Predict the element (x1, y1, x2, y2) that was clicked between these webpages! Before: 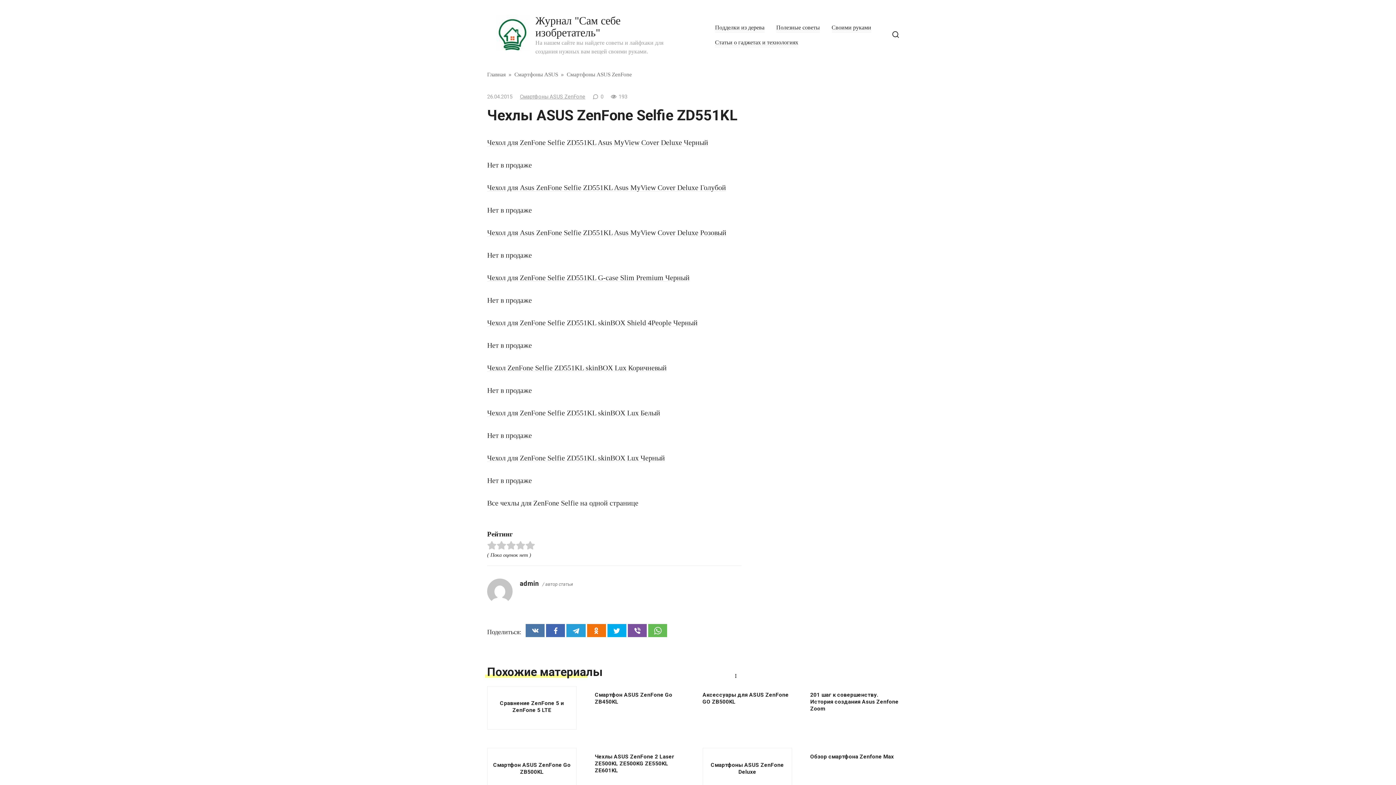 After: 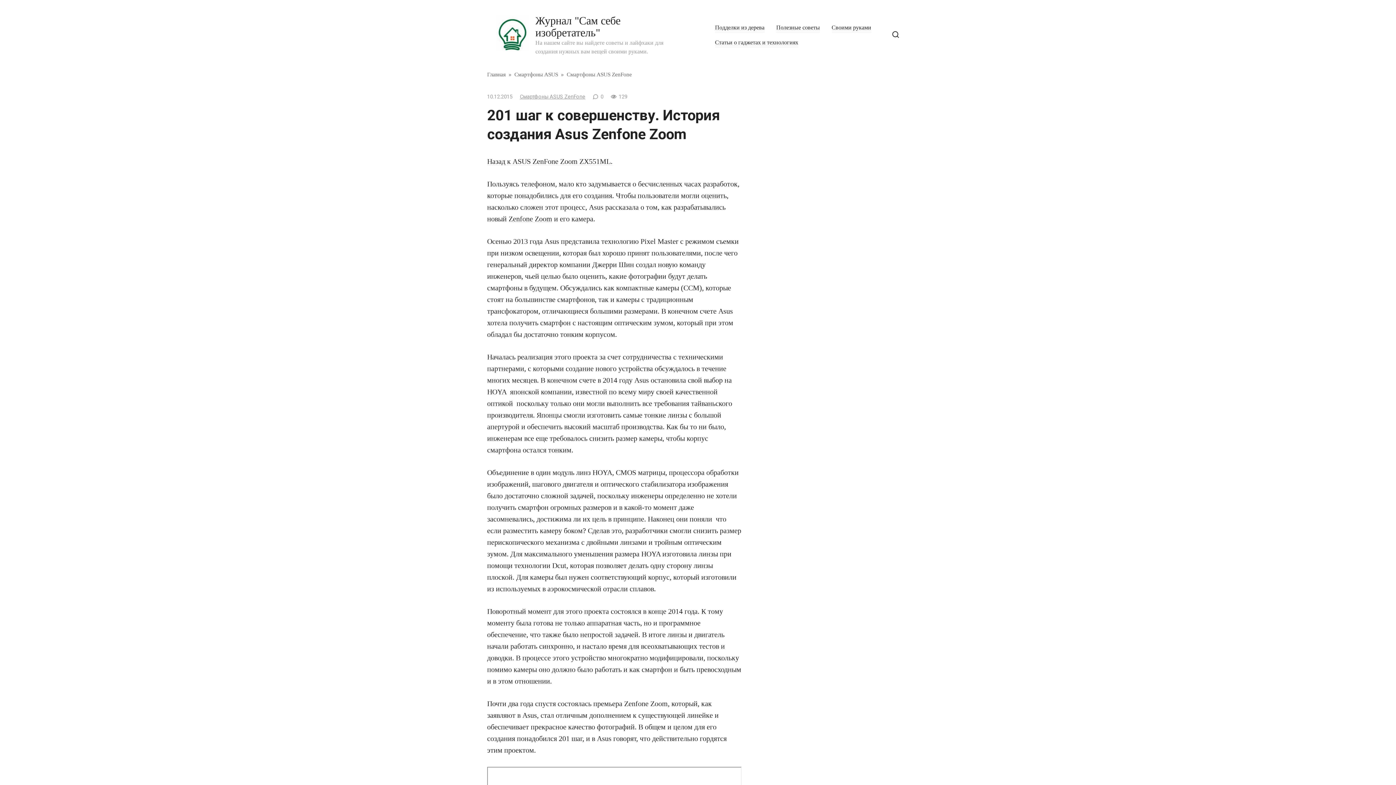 Action: label: 201 шаг к совершенству. История создания Asus Zenfone Zoom bbox: (810, 686, 900, 712)